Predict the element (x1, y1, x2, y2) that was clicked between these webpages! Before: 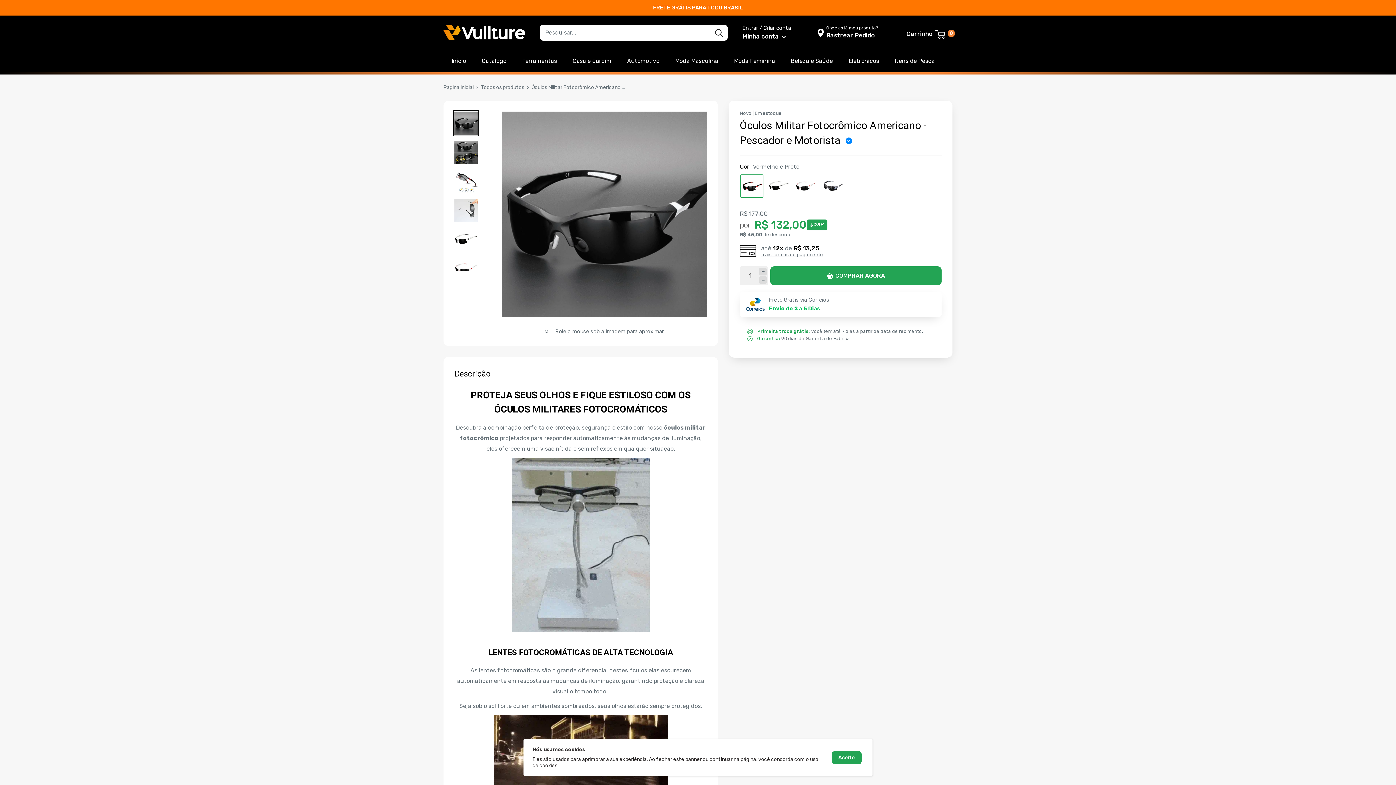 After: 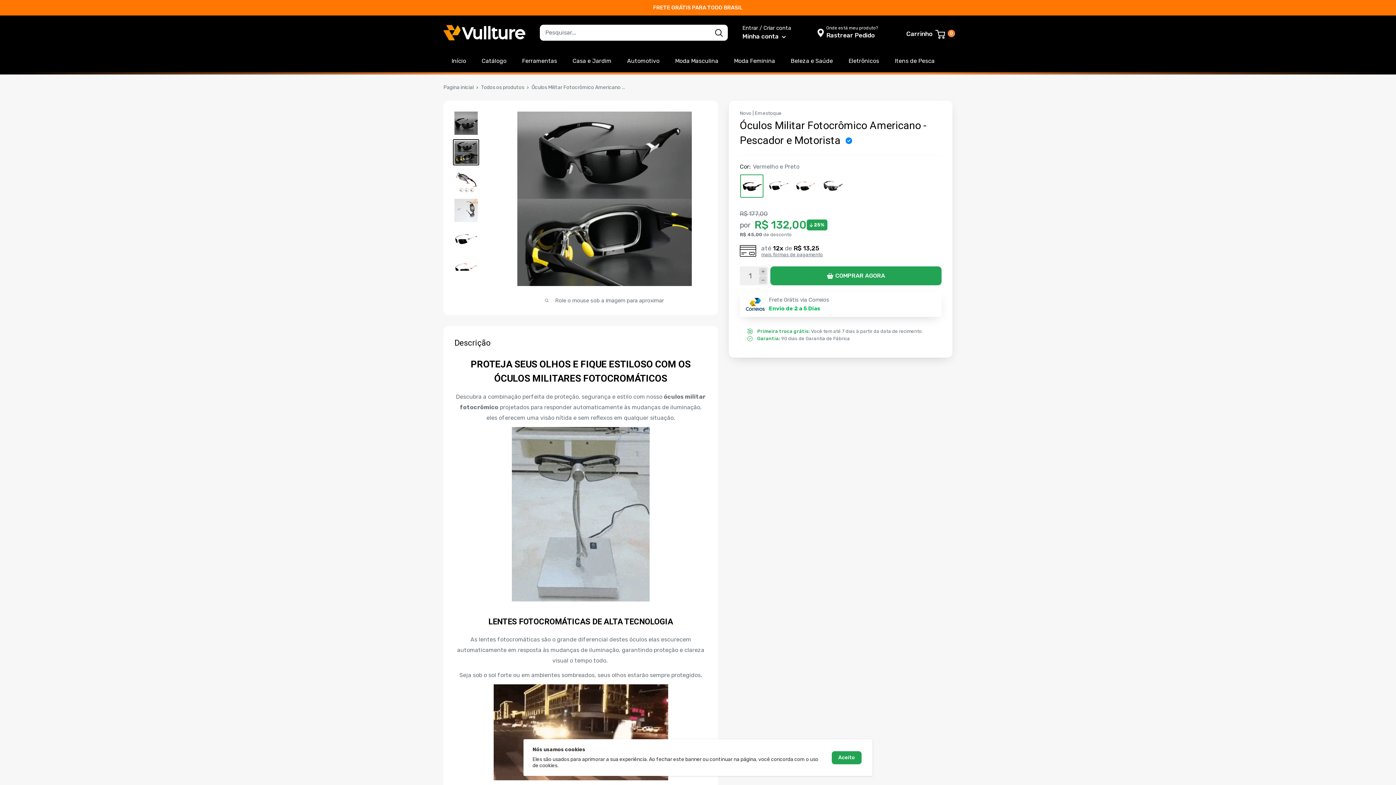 Action: bbox: (453, 139, 479, 165)